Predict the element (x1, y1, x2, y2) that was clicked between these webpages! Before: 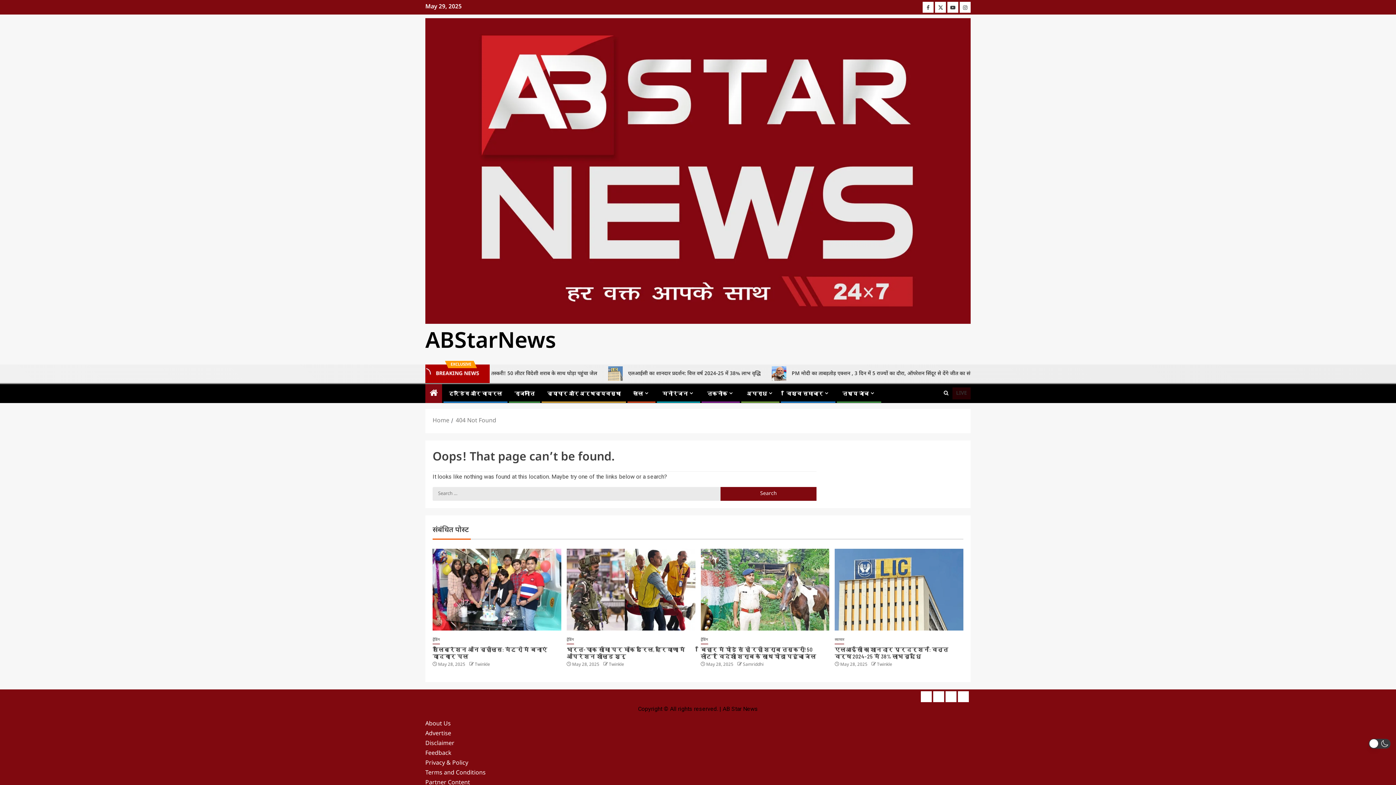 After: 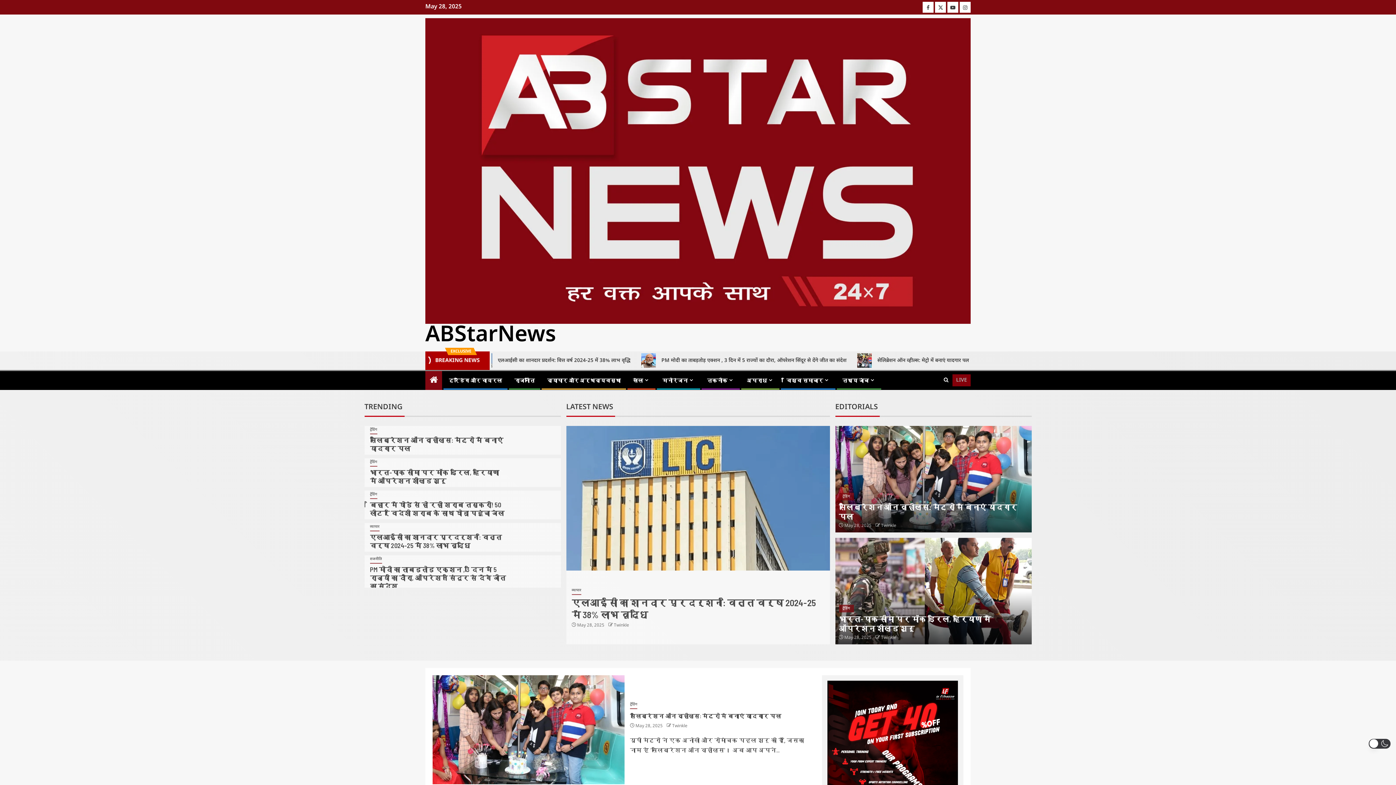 Action: label: Home bbox: (429, 388, 437, 400)